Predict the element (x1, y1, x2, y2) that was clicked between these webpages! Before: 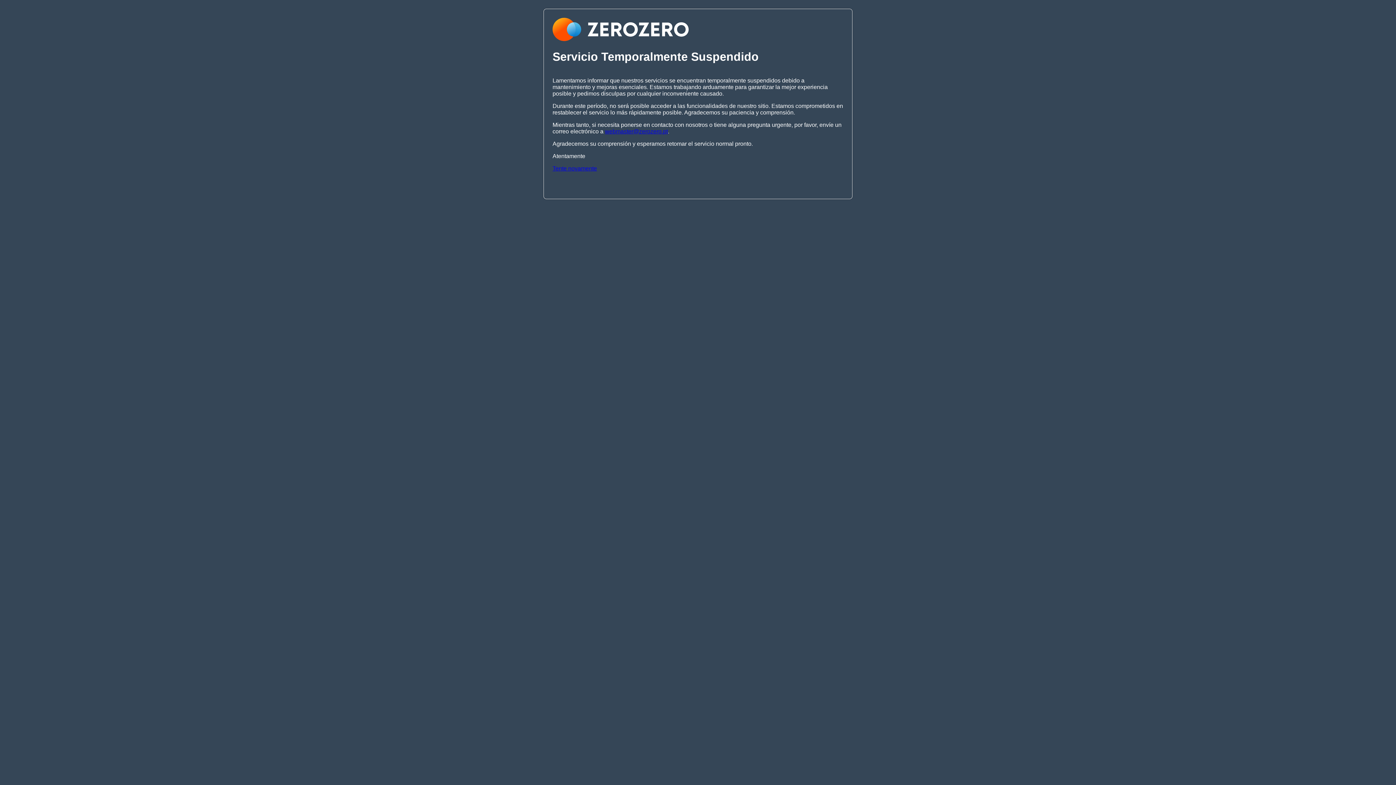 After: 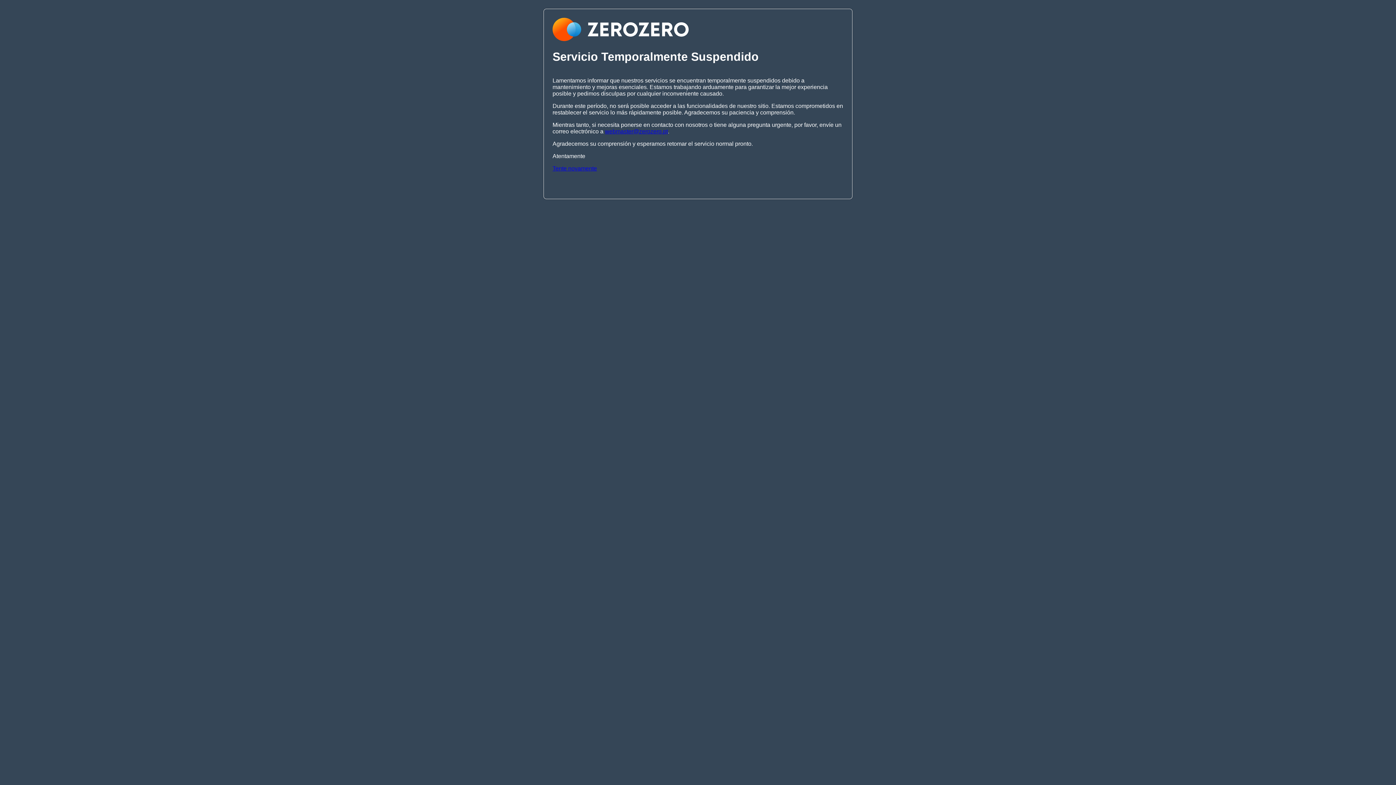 Action: bbox: (605, 128, 668, 134) label: webmaster@zerozero.pt